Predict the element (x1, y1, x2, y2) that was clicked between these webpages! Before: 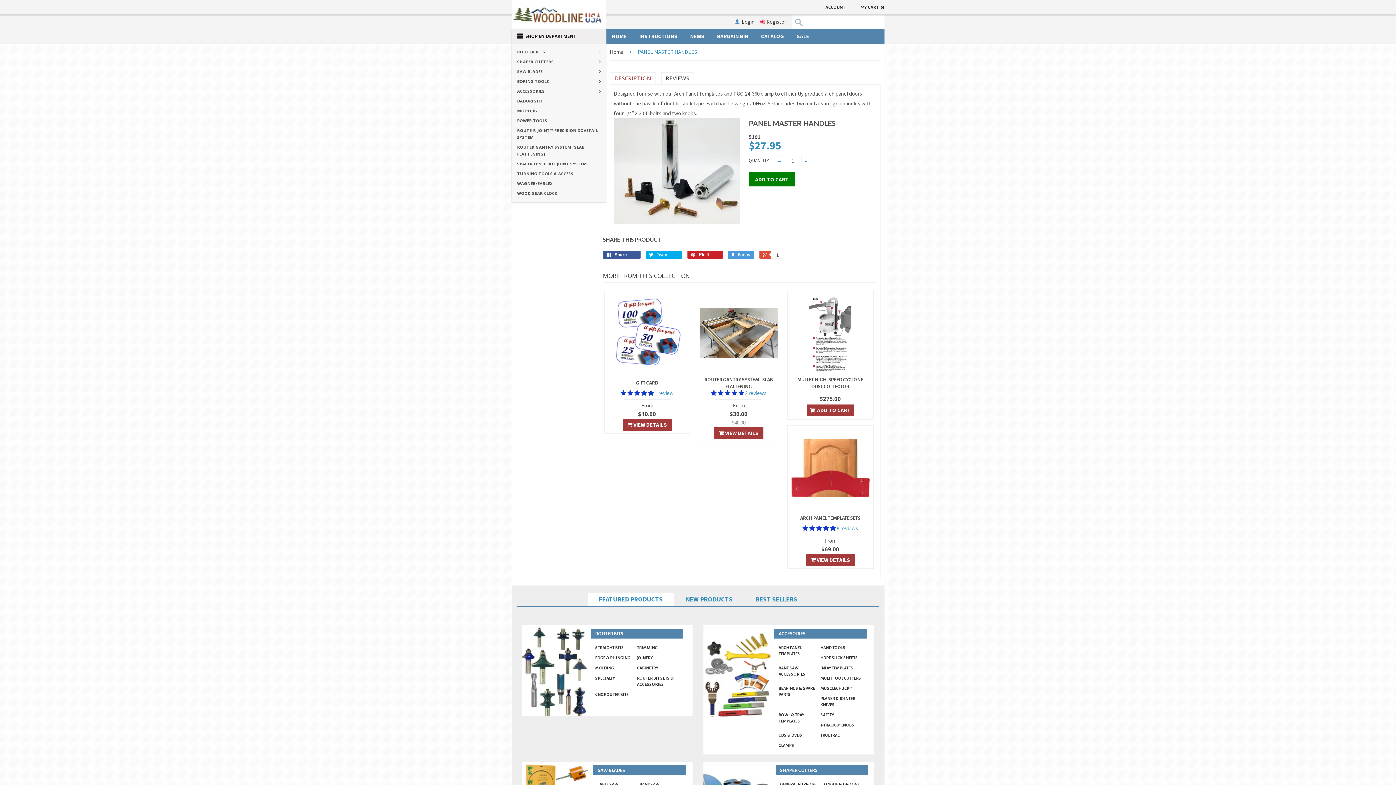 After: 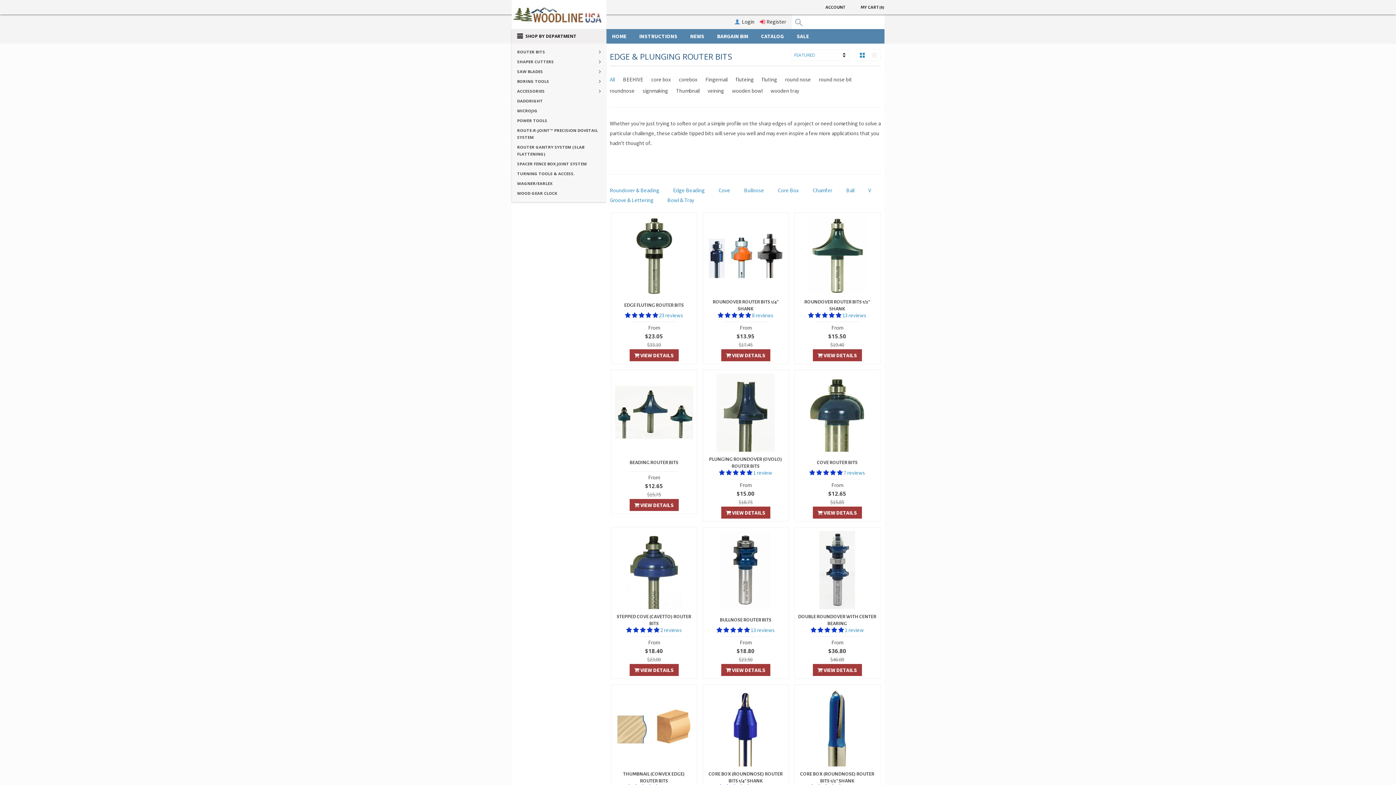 Action: bbox: (595, 655, 637, 661) label: EDGE & PLUNGING